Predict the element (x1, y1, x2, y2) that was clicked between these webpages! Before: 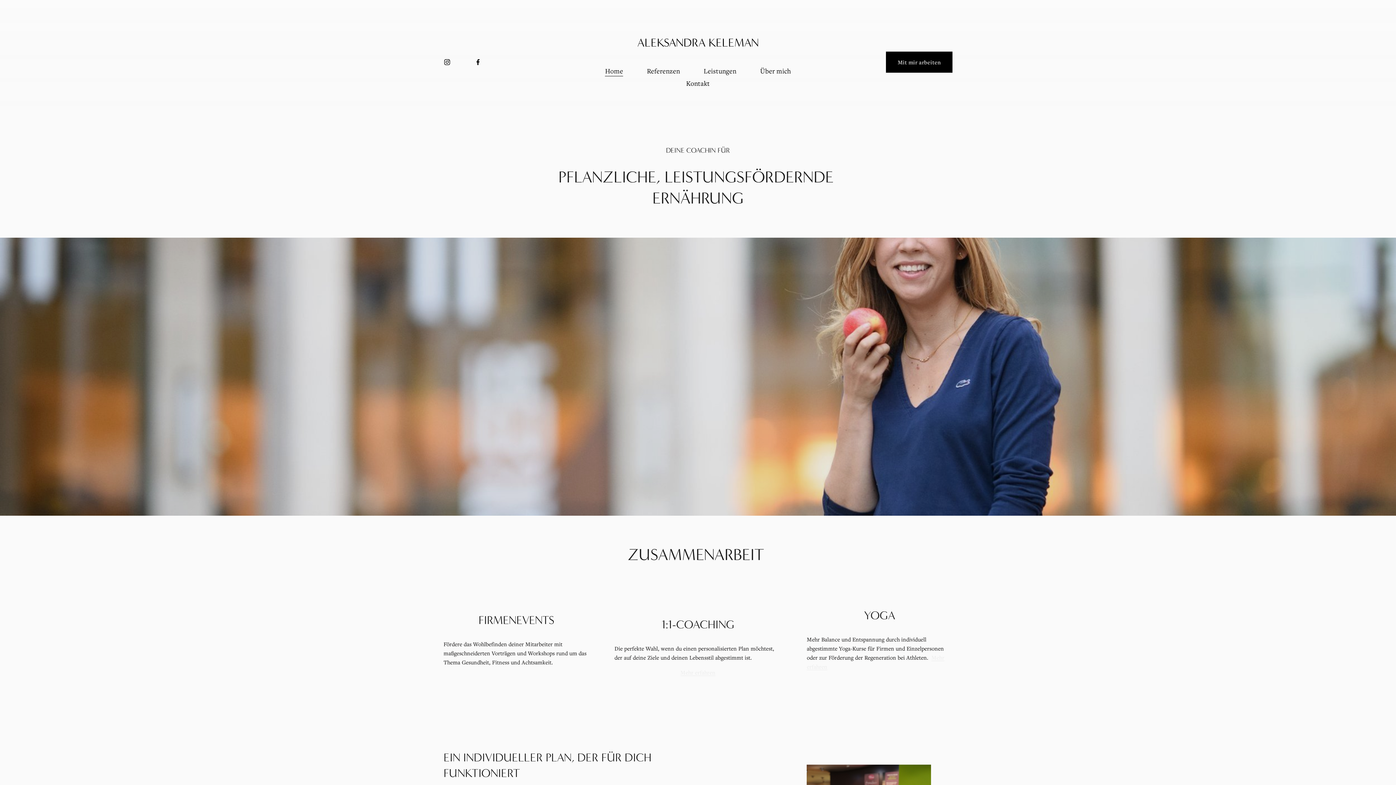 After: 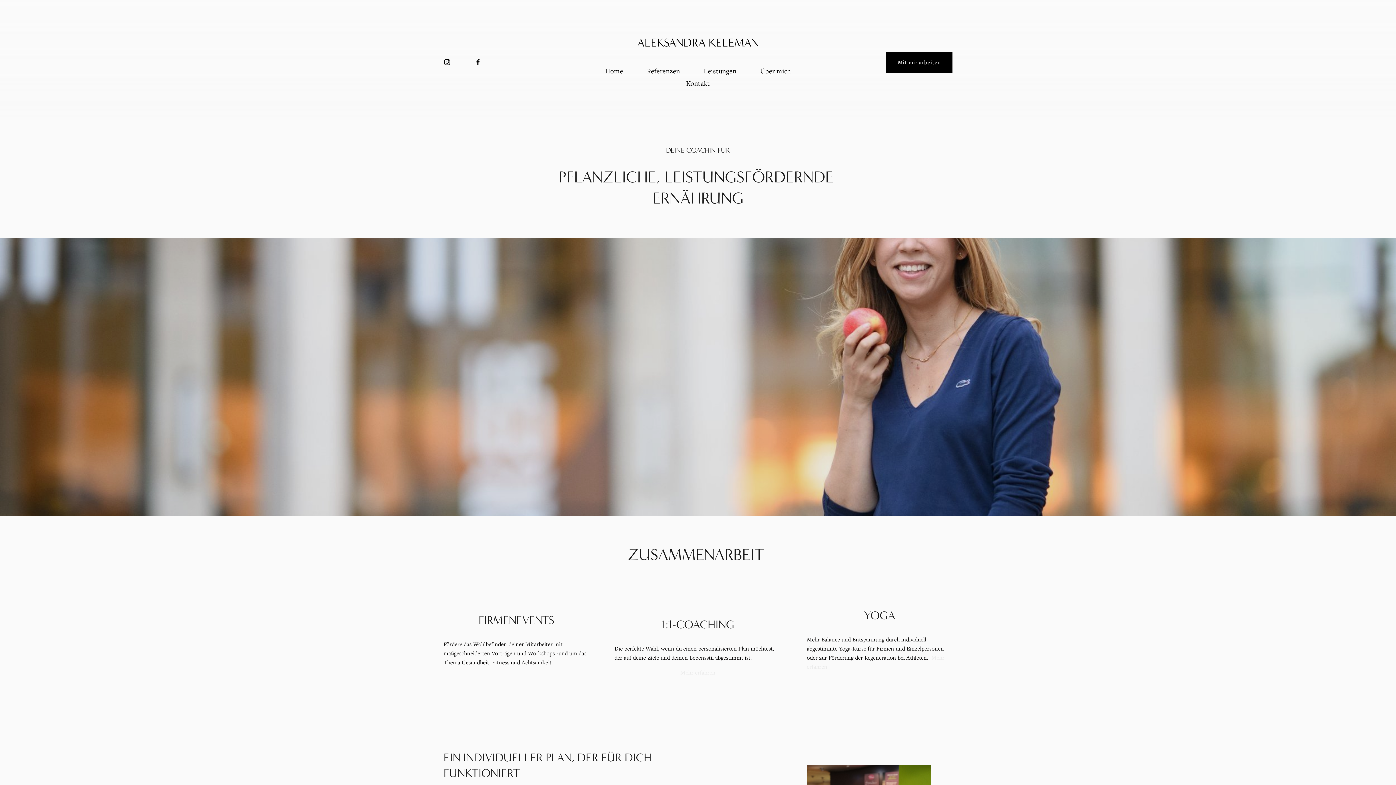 Action: label: Home bbox: (605, 64, 623, 77)